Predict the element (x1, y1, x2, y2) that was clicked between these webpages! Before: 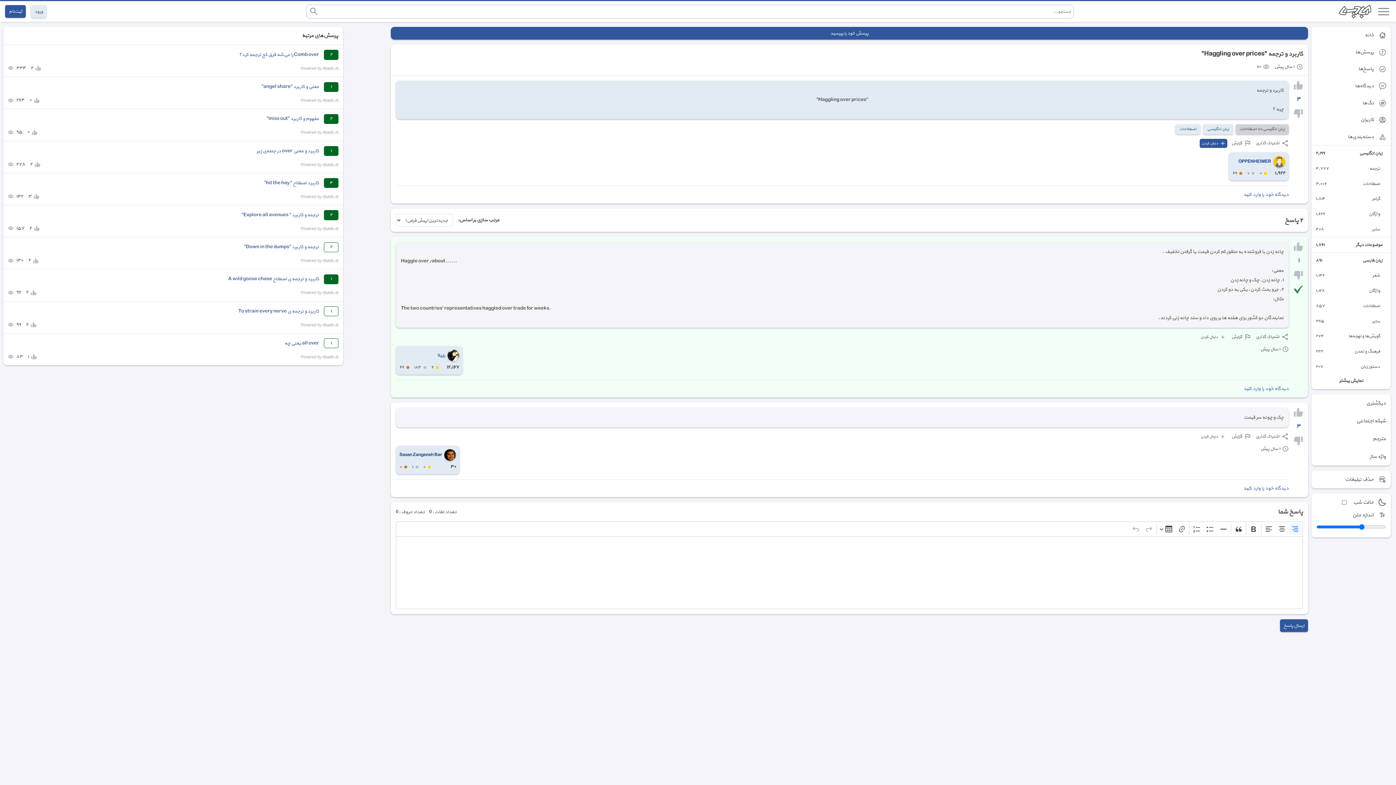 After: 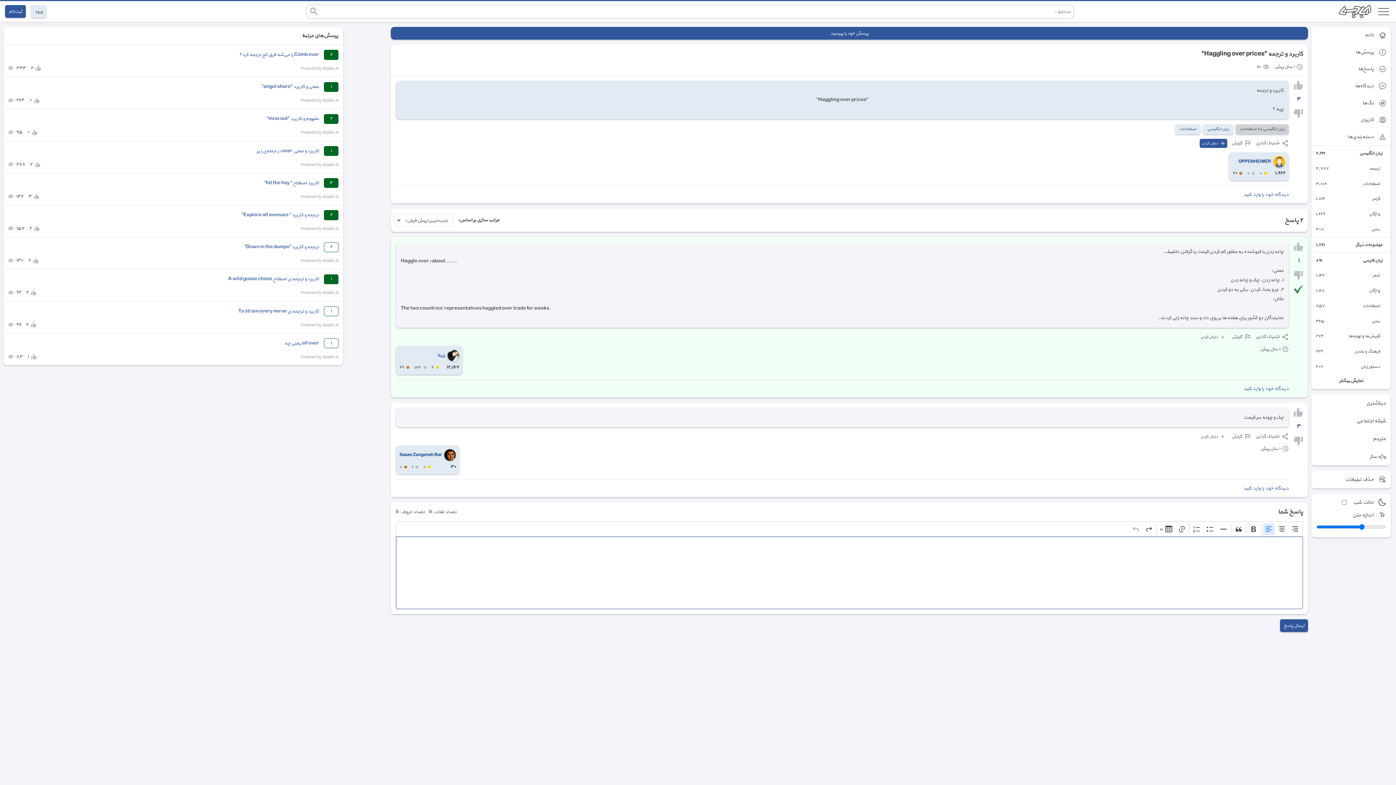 Action: bbox: (1263, 523, 1274, 535)